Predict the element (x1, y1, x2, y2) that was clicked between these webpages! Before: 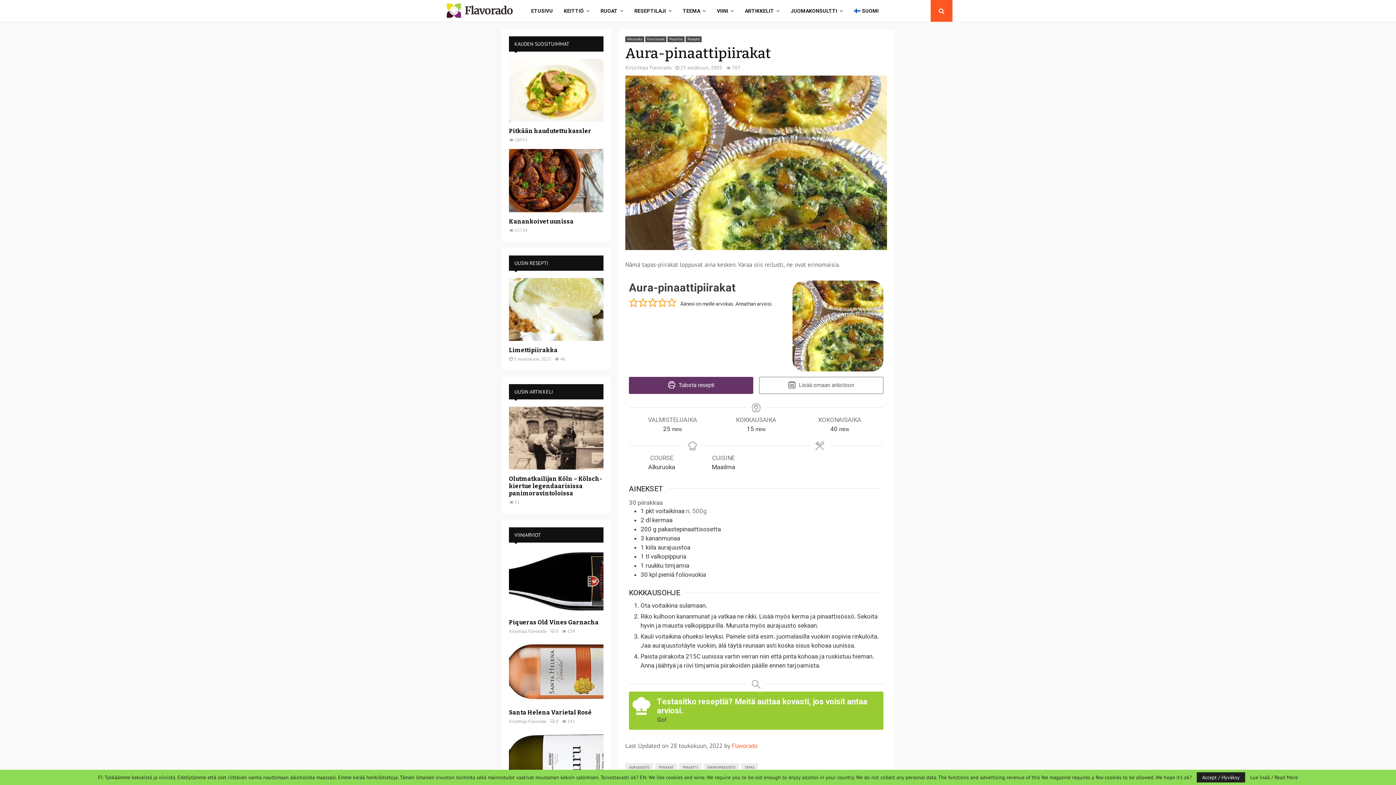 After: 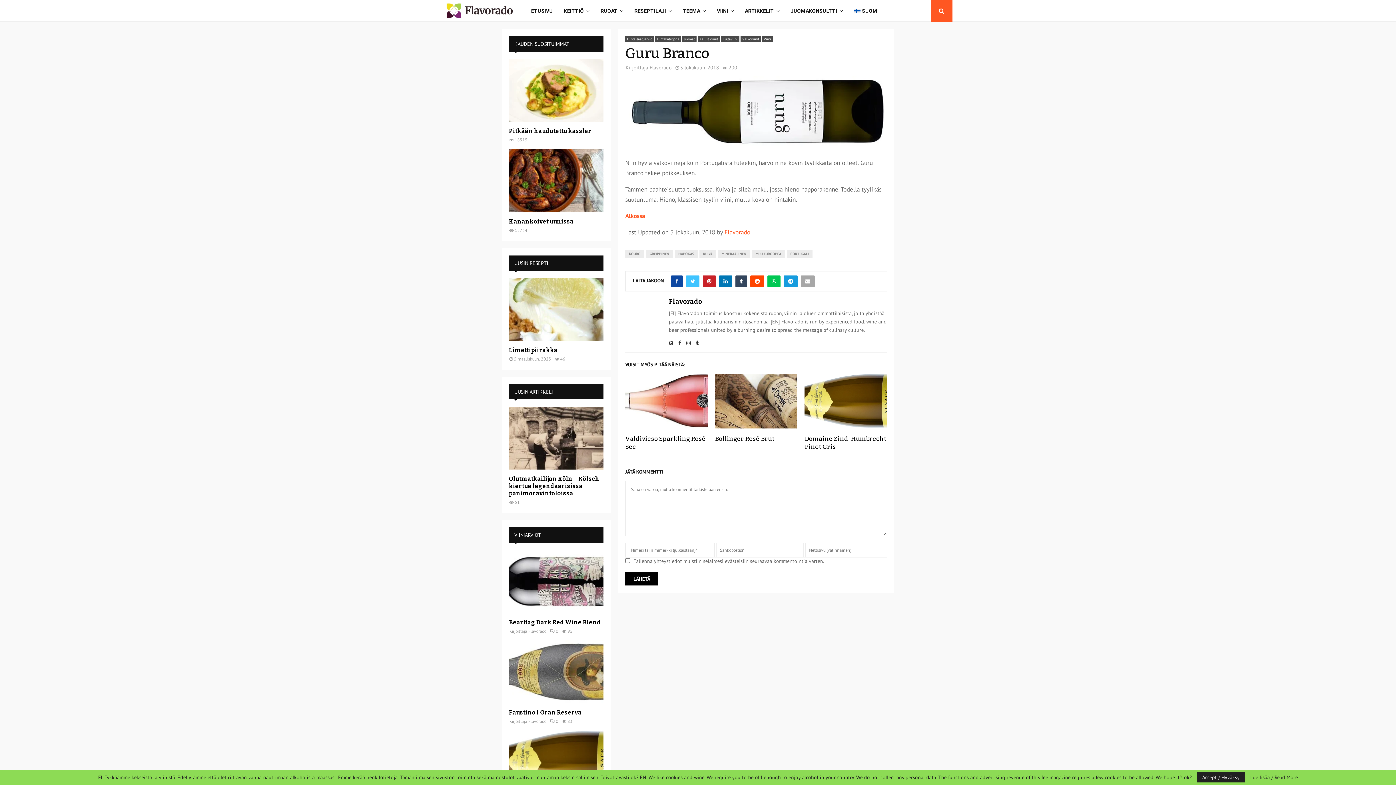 Action: bbox: (509, 730, 603, 793)